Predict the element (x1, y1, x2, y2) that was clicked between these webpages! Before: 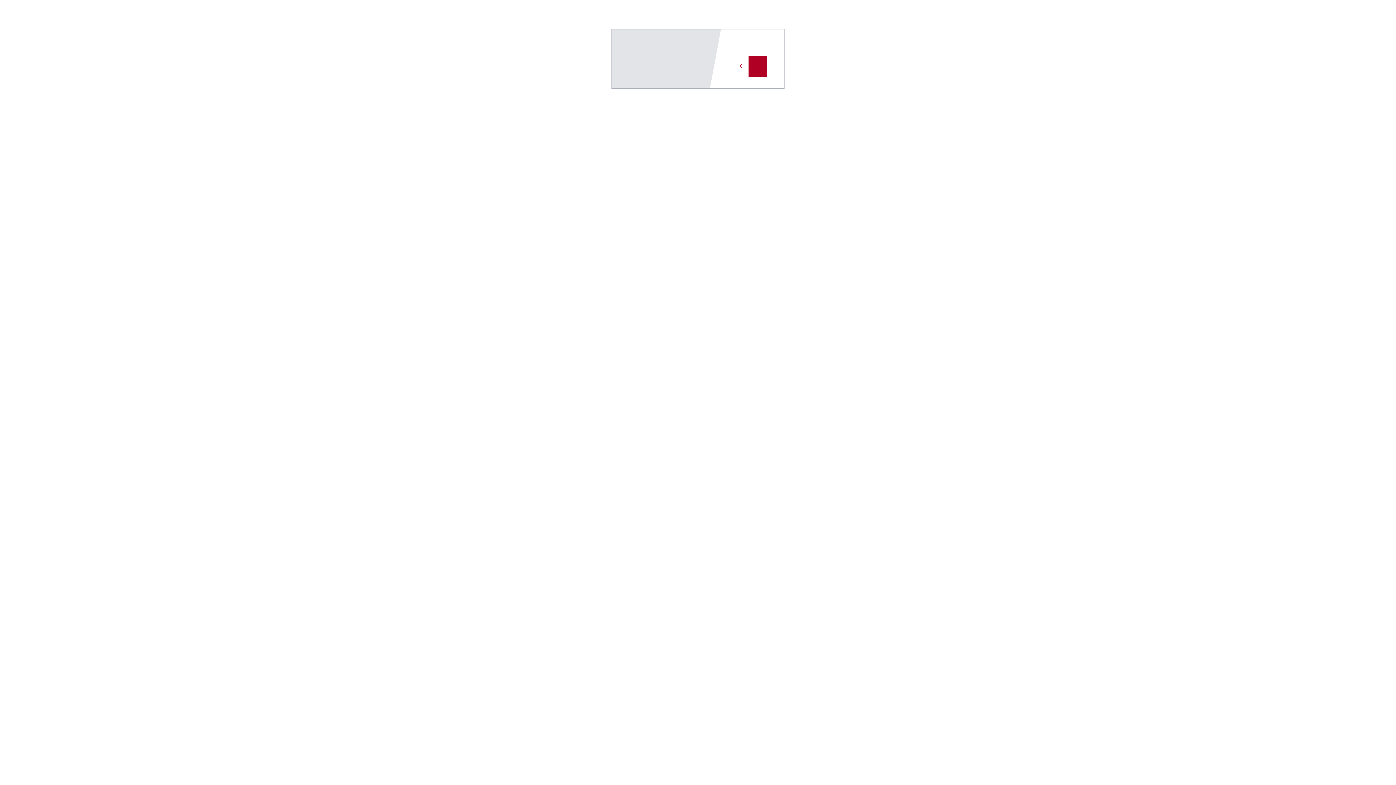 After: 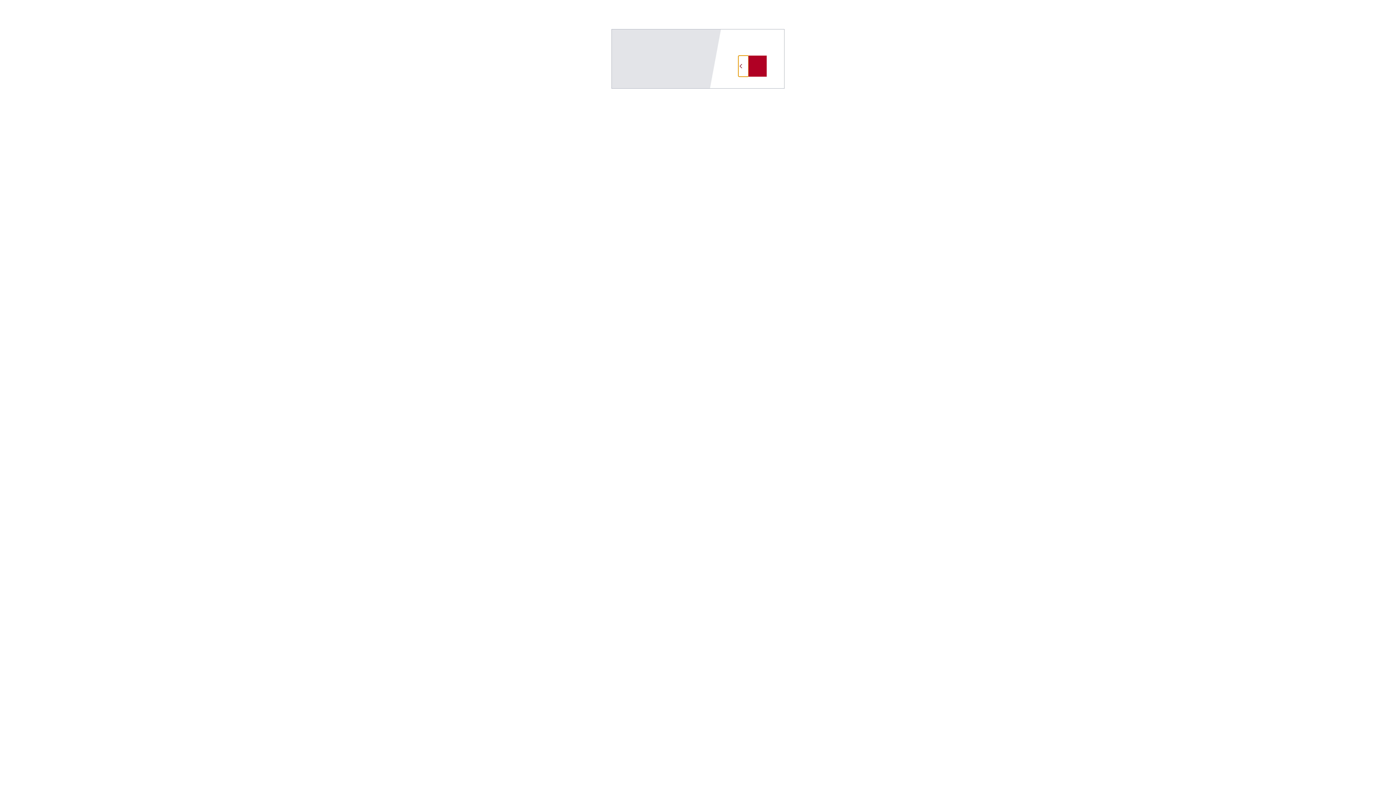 Action: bbox: (738, 55, 748, 76)